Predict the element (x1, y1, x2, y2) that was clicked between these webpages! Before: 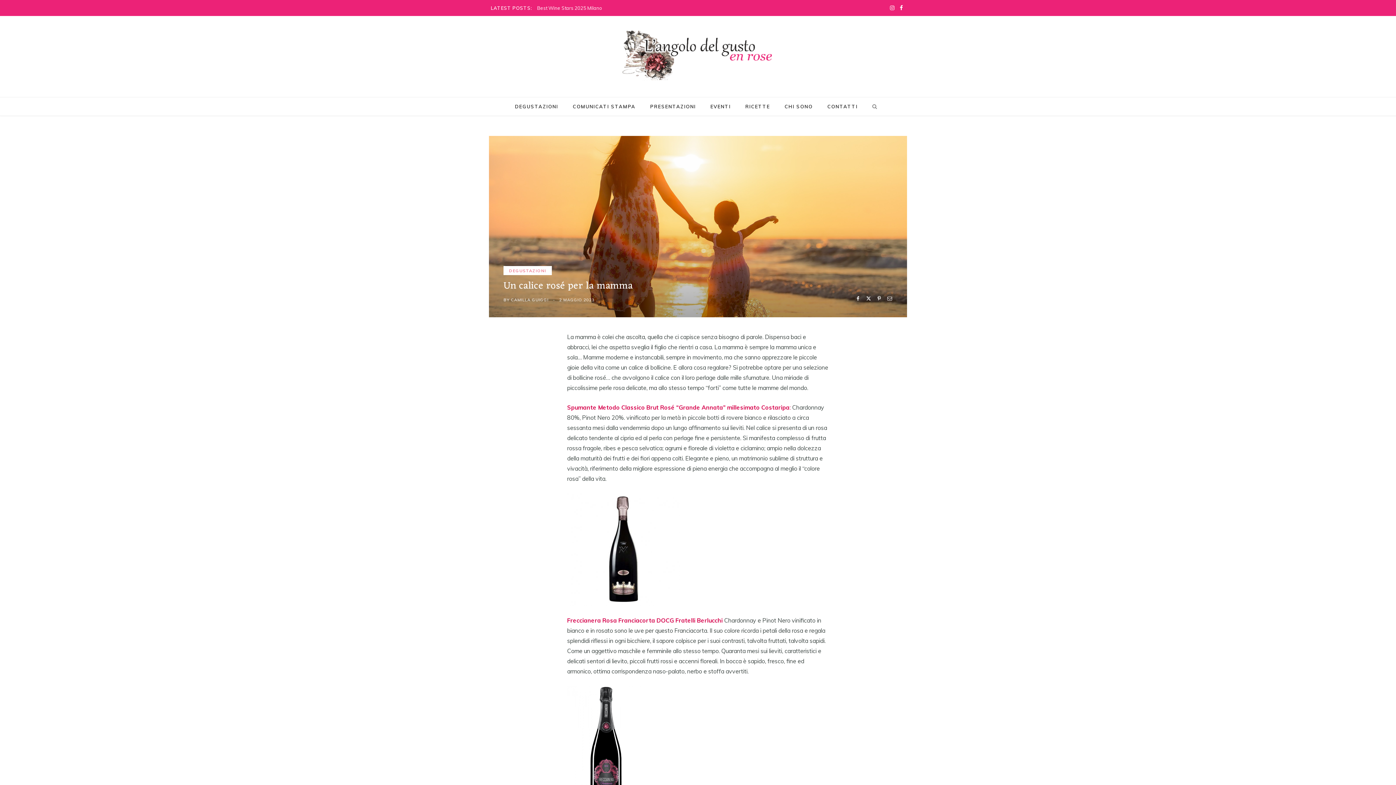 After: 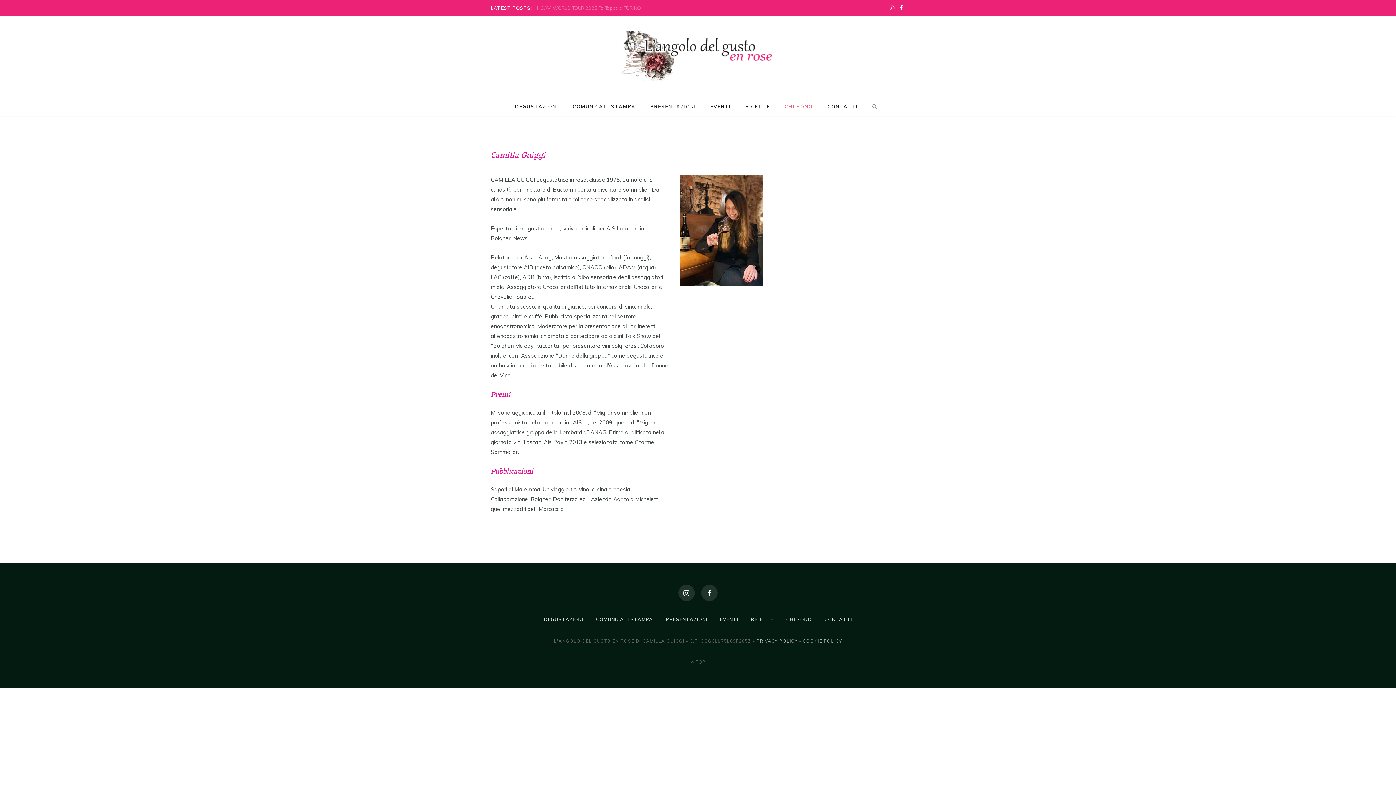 Action: bbox: (778, 97, 819, 116) label: CHI SONO